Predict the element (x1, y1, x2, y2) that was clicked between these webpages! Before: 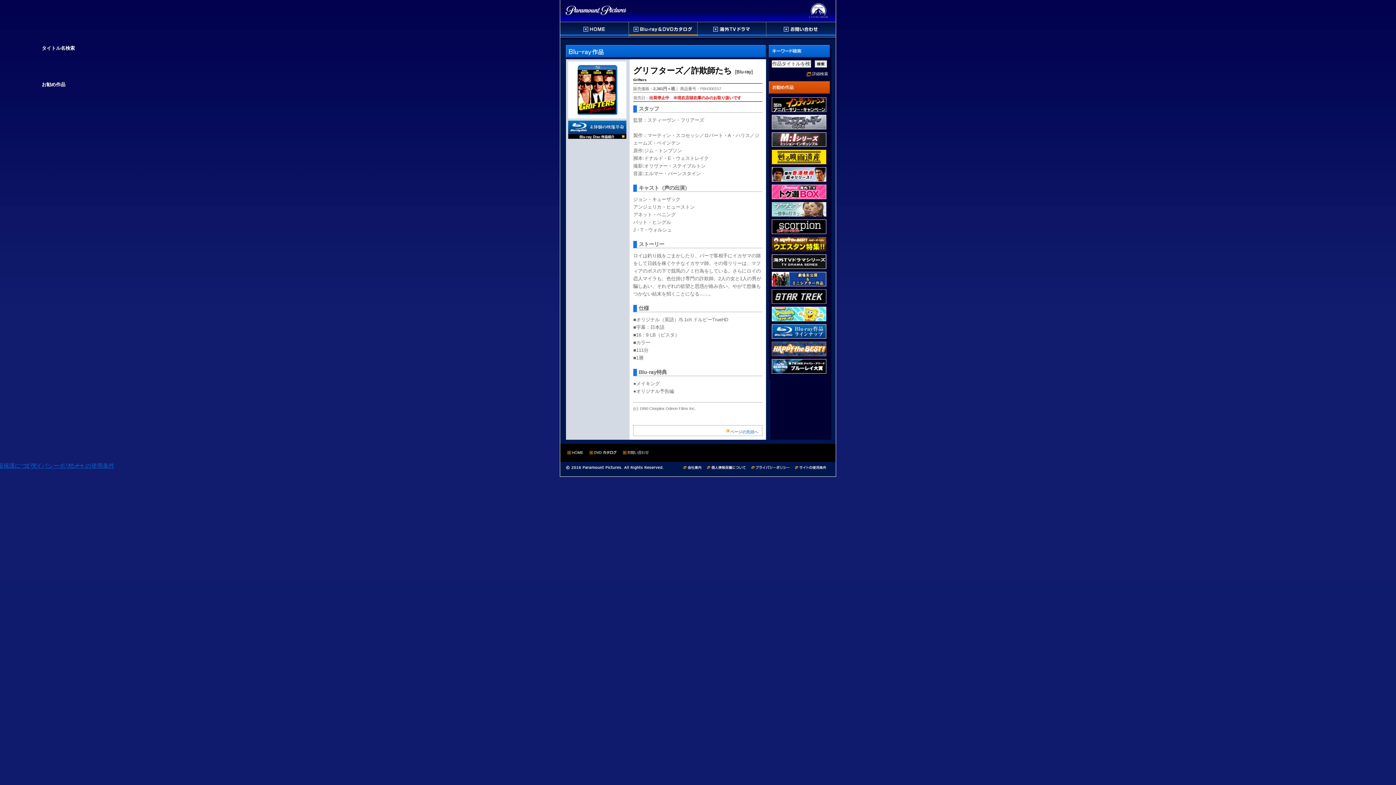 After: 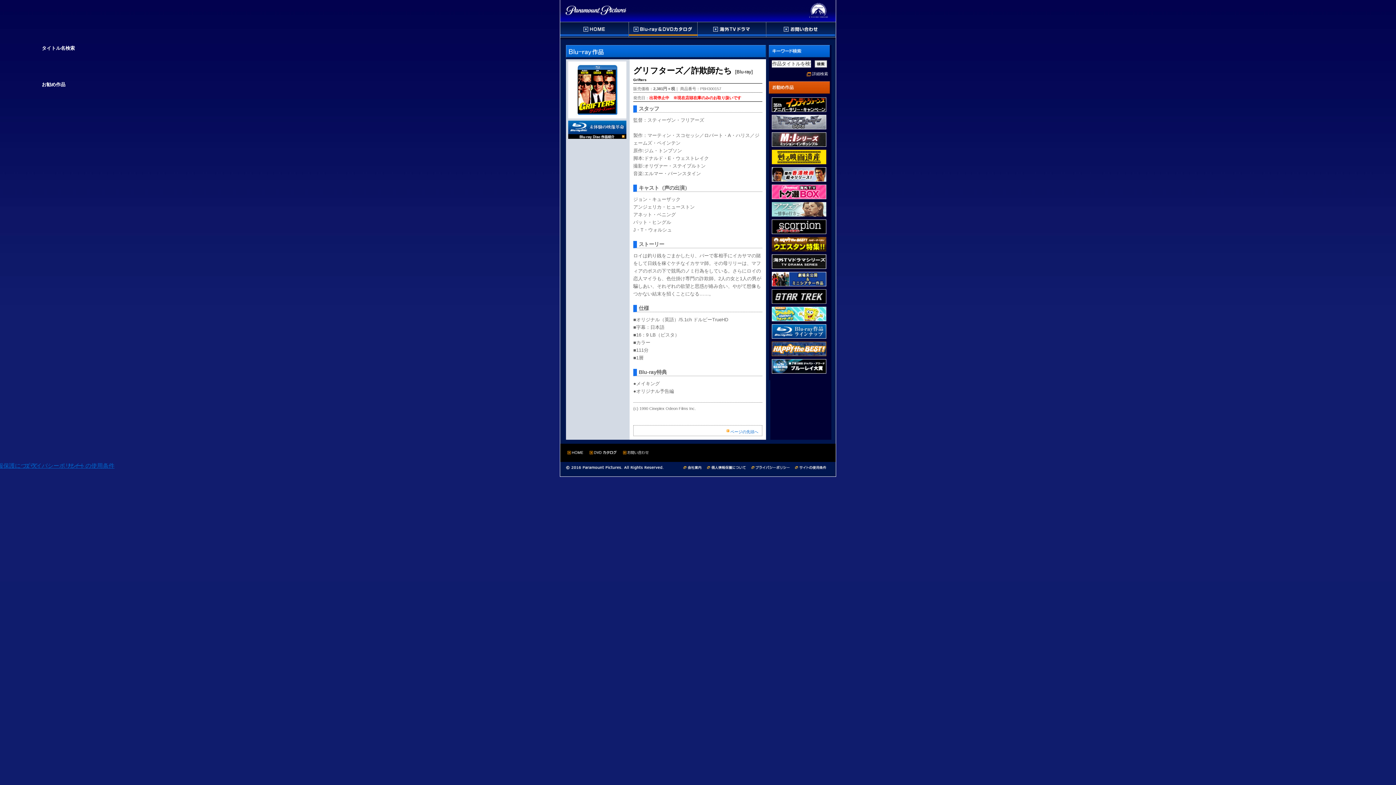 Action: bbox: (772, 230, 826, 234)